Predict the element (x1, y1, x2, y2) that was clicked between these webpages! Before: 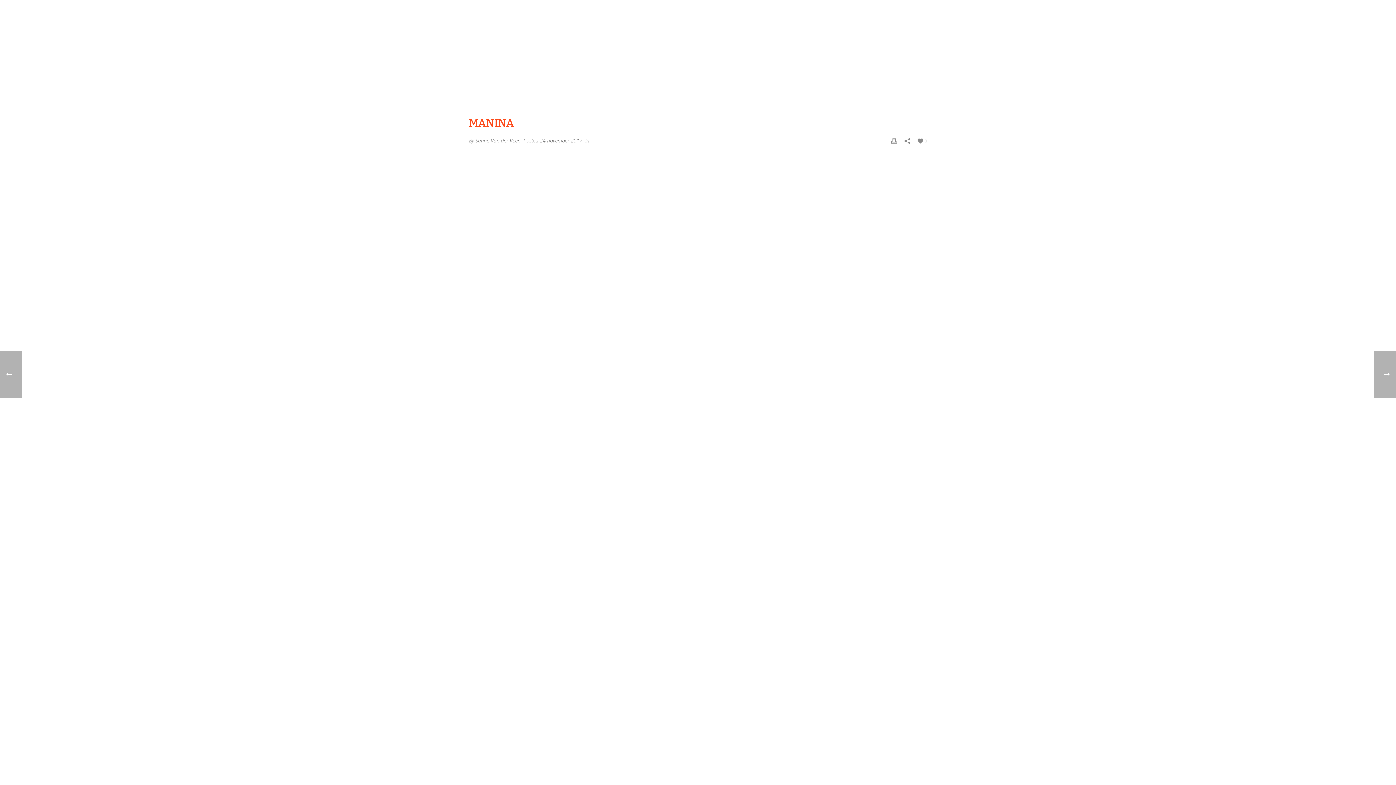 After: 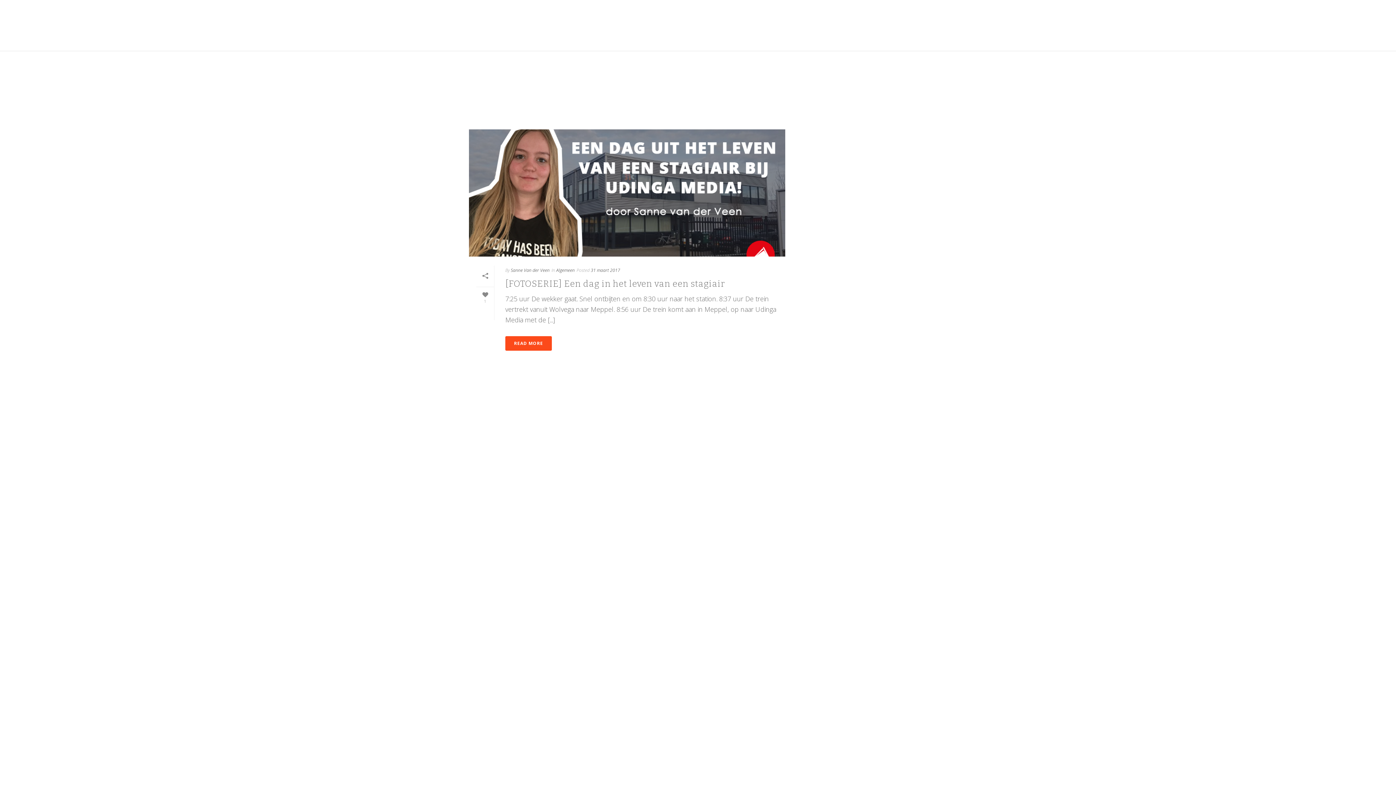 Action: bbox: (475, 137, 520, 144) label: Sanne Van der Veen